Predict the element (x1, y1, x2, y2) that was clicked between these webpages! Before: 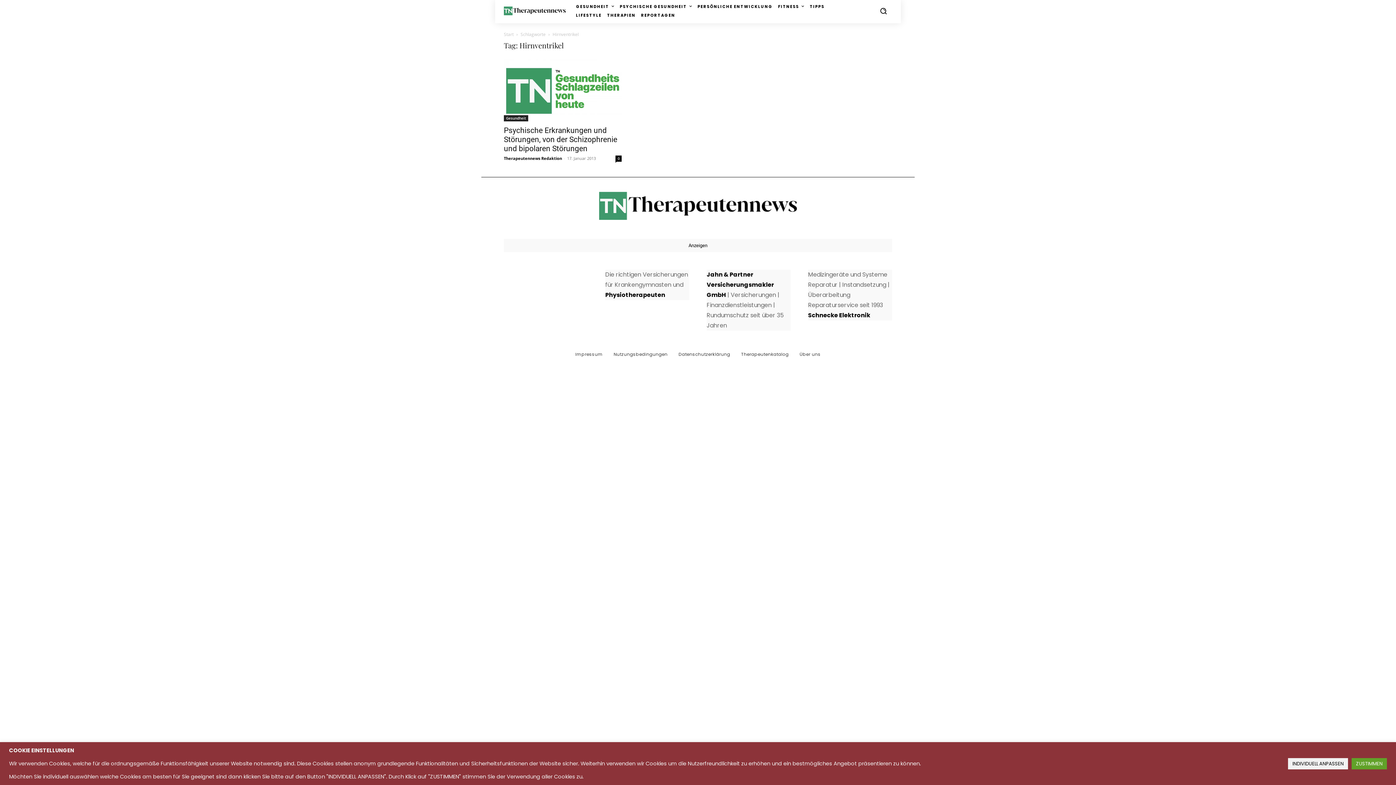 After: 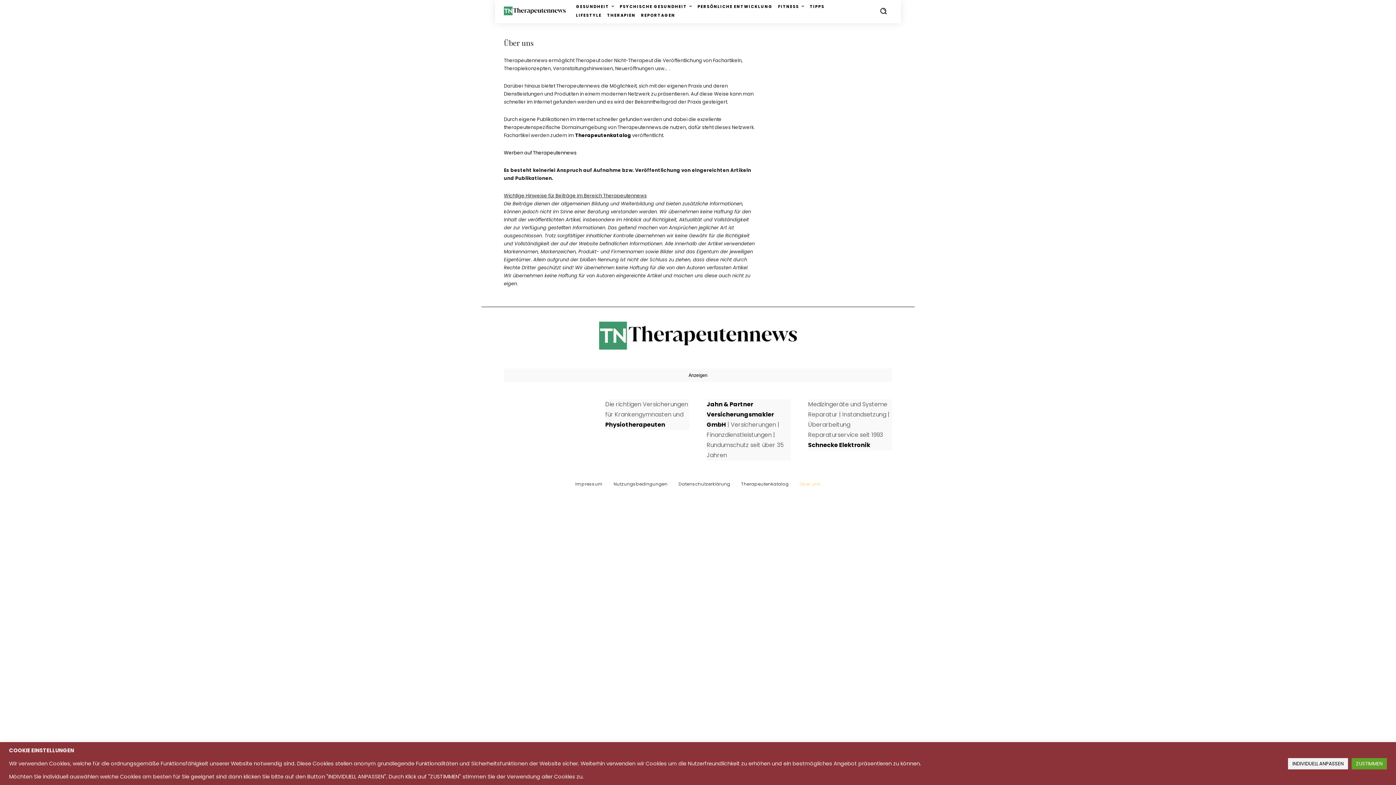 Action: bbox: (799, 349, 820, 359) label: Über uns